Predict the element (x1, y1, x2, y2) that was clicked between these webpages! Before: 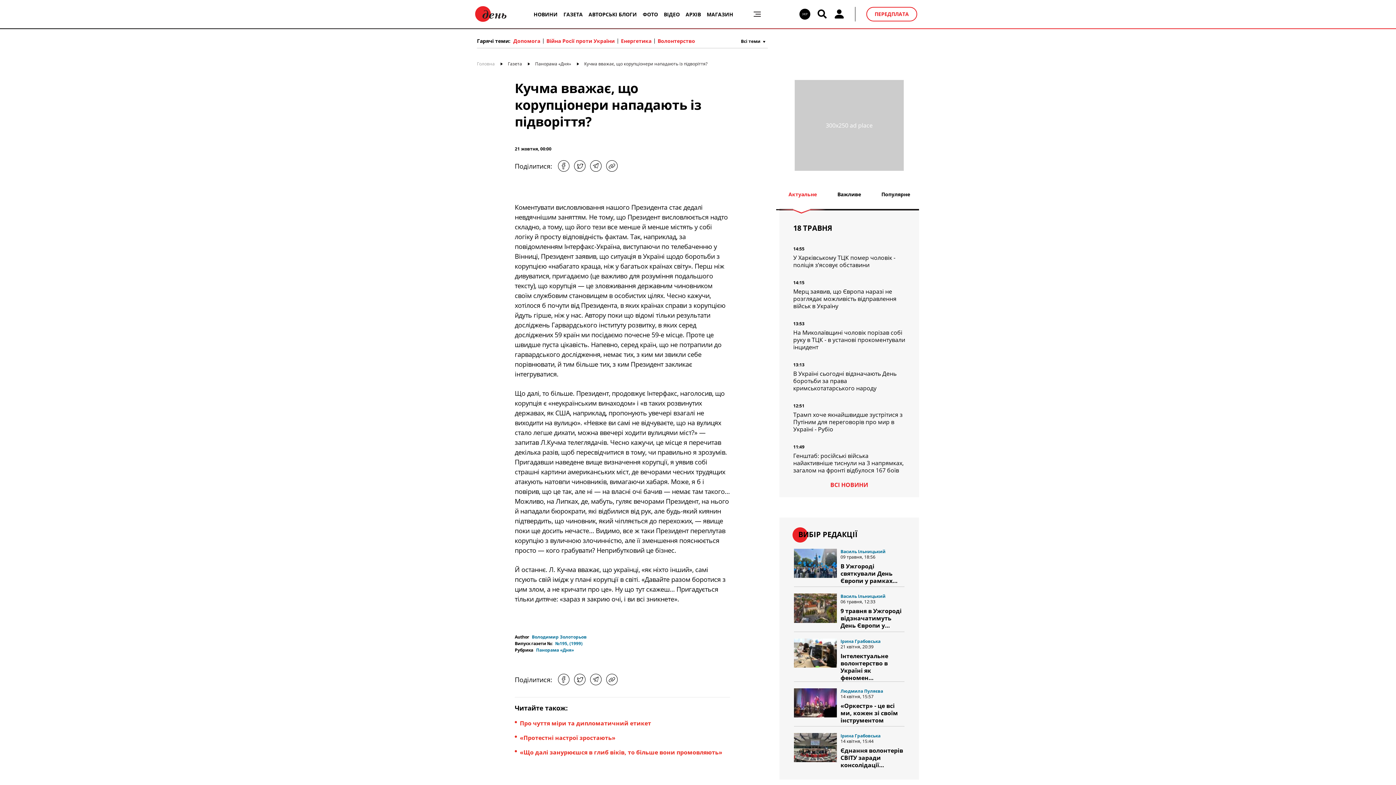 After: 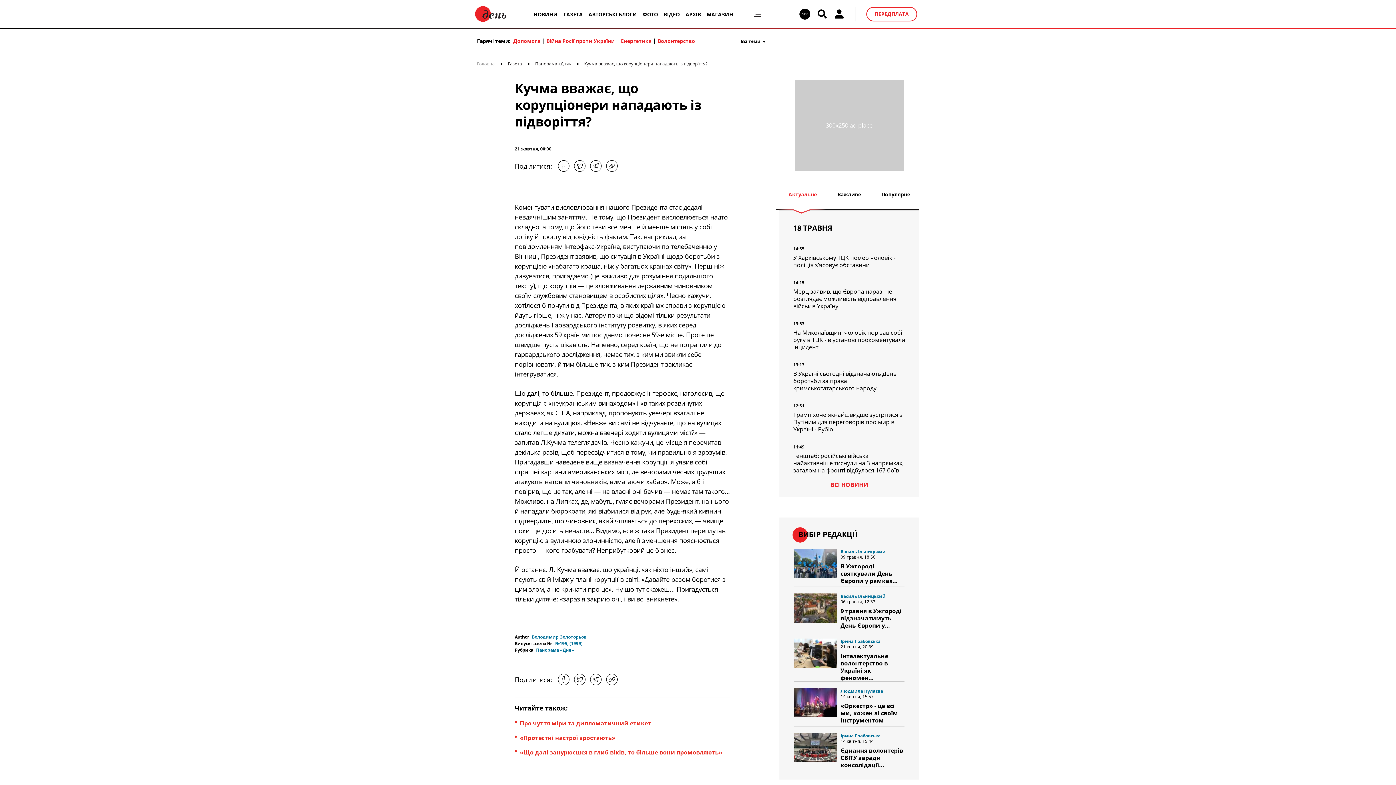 Action: bbox: (794, 593, 837, 631)